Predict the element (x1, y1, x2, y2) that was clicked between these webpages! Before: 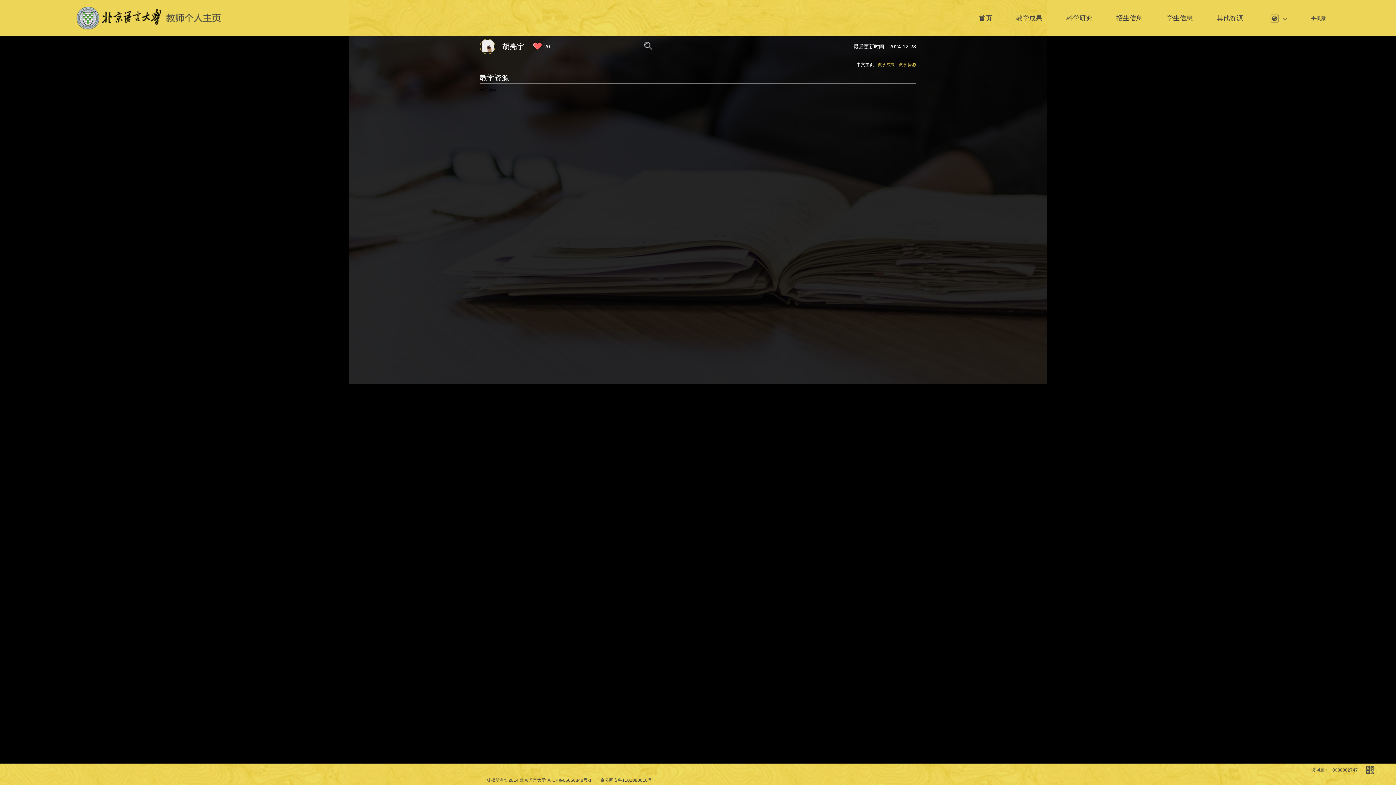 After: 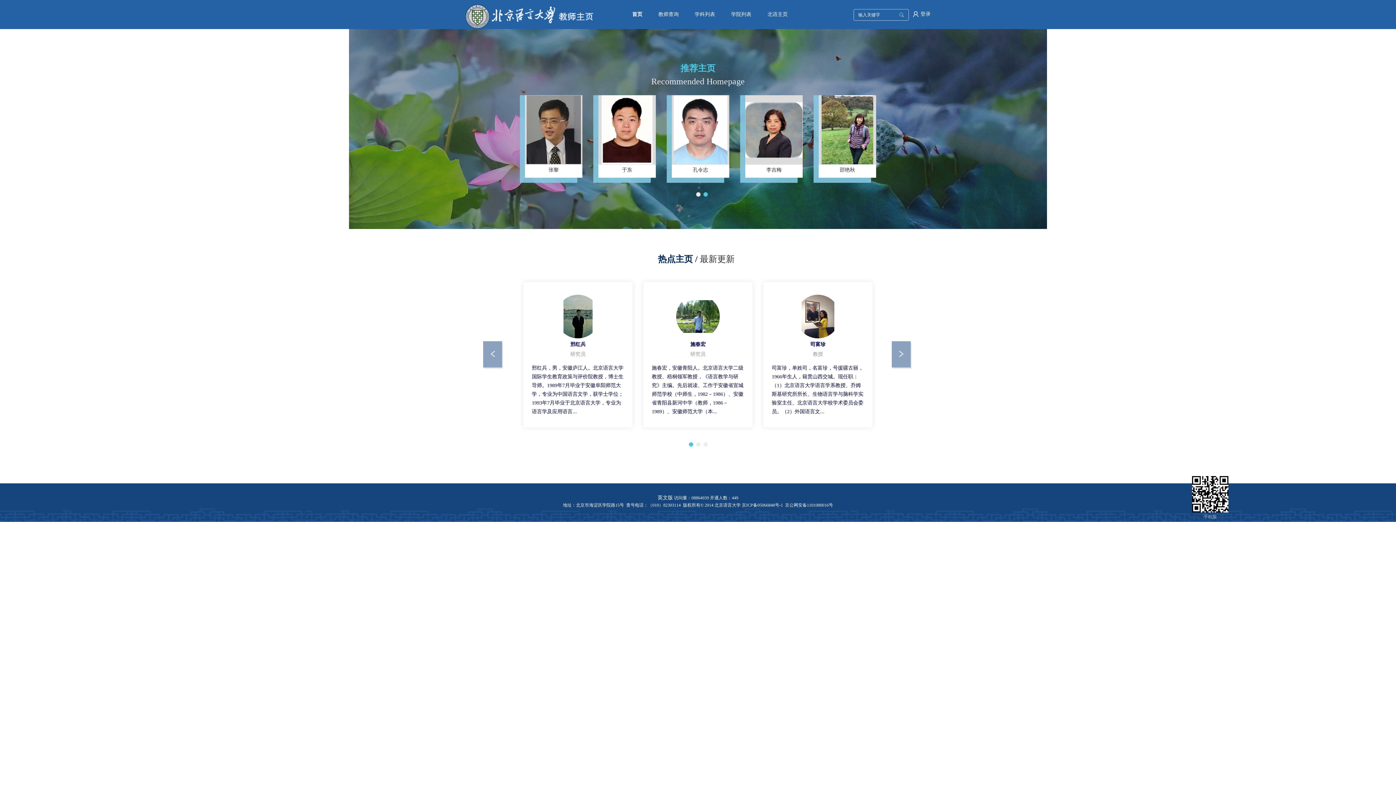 Action: bbox: (69, 7, 221, 12)